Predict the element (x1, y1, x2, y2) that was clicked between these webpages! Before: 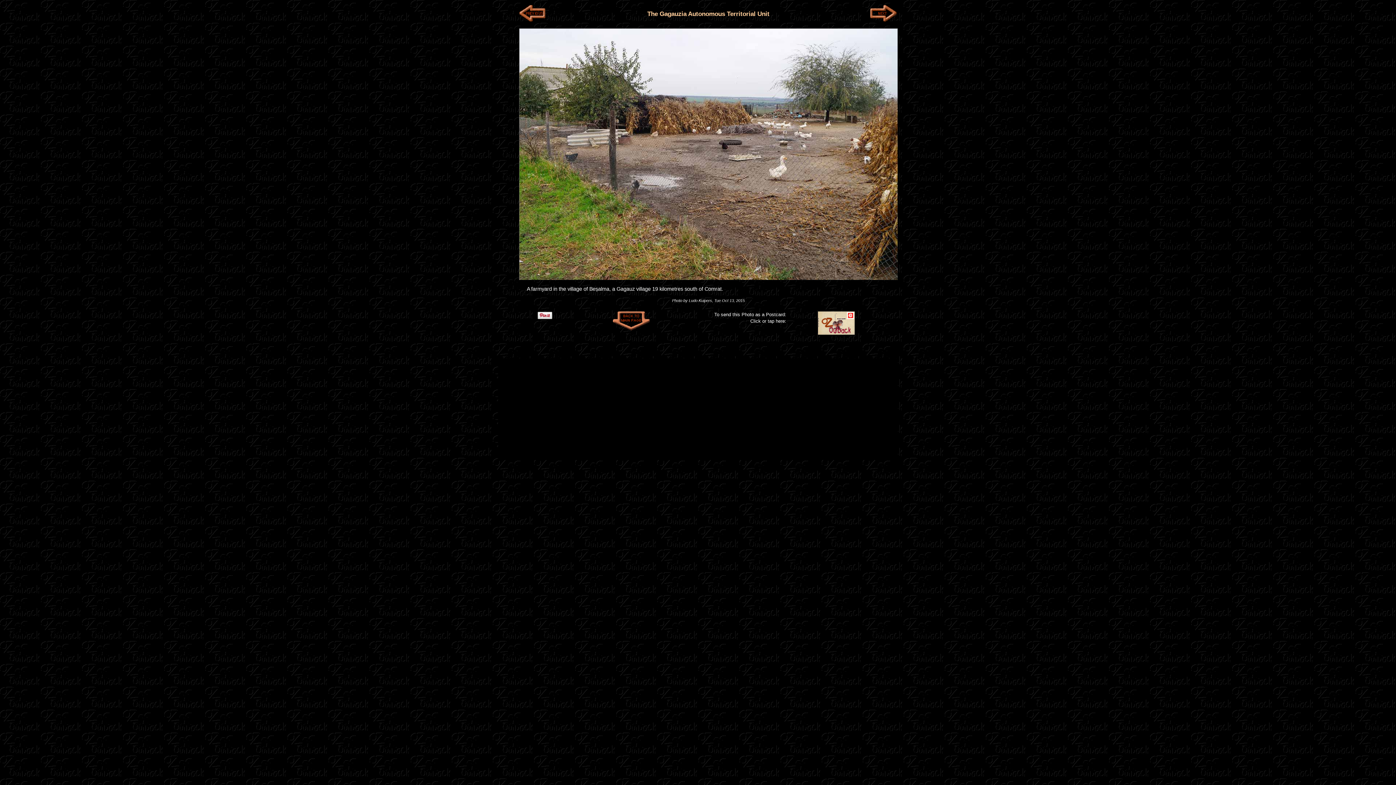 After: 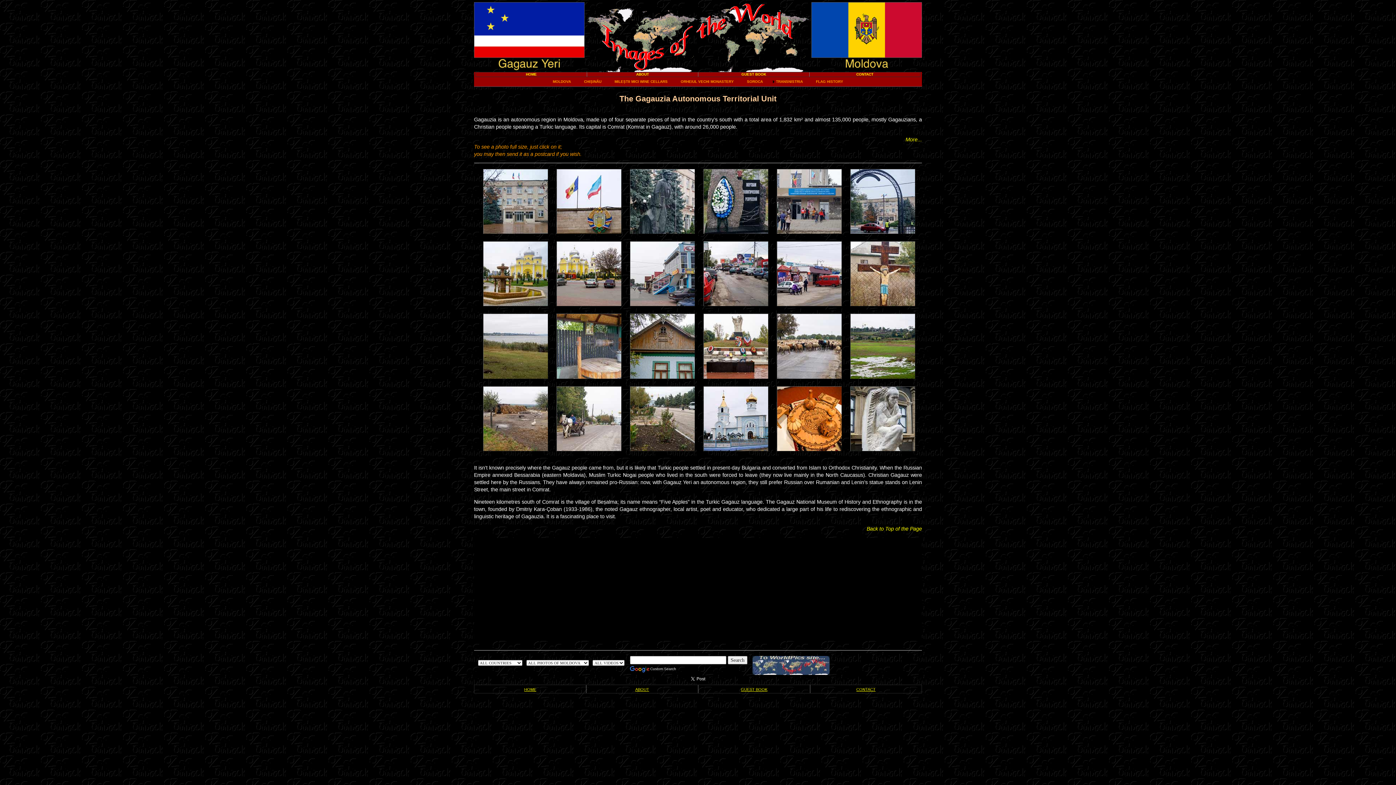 Action: bbox: (519, 148, 898, 153)